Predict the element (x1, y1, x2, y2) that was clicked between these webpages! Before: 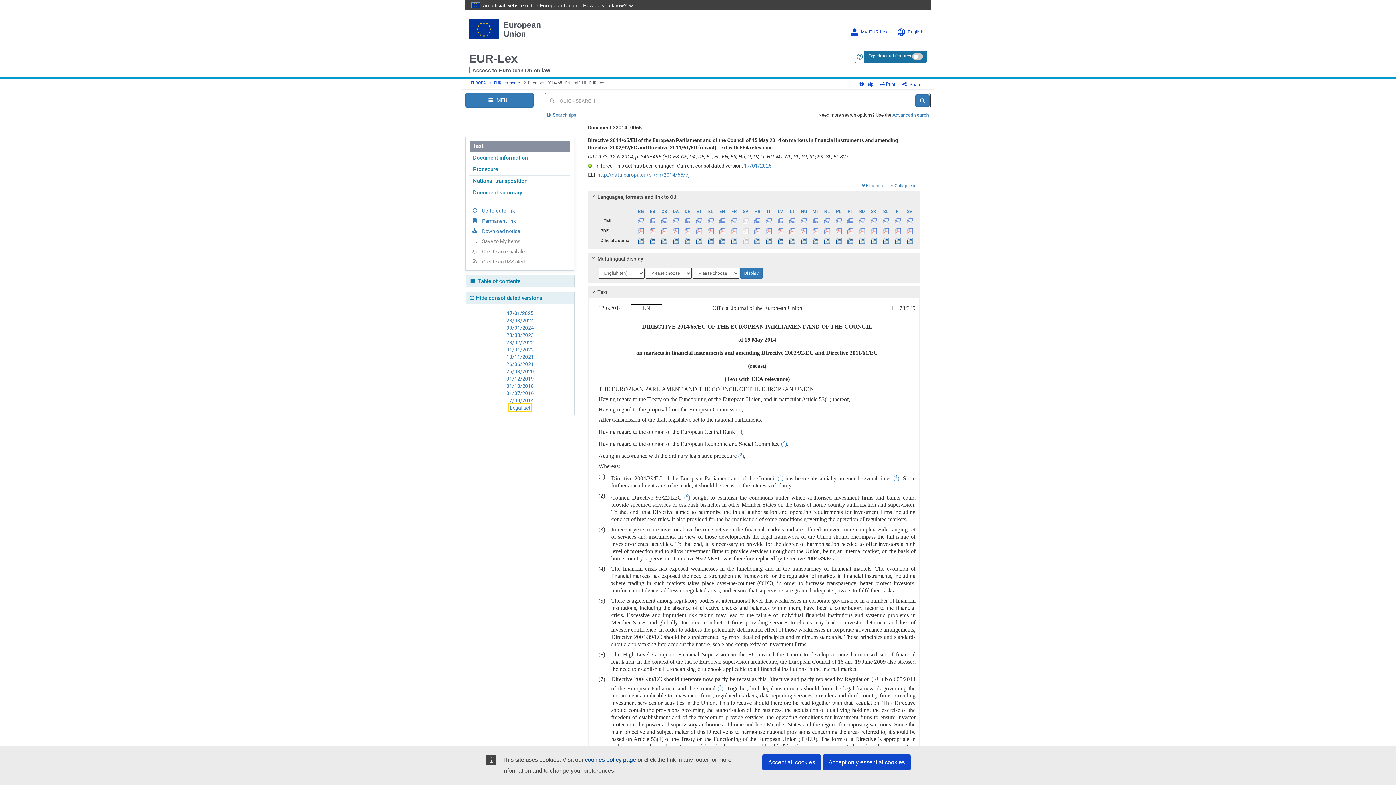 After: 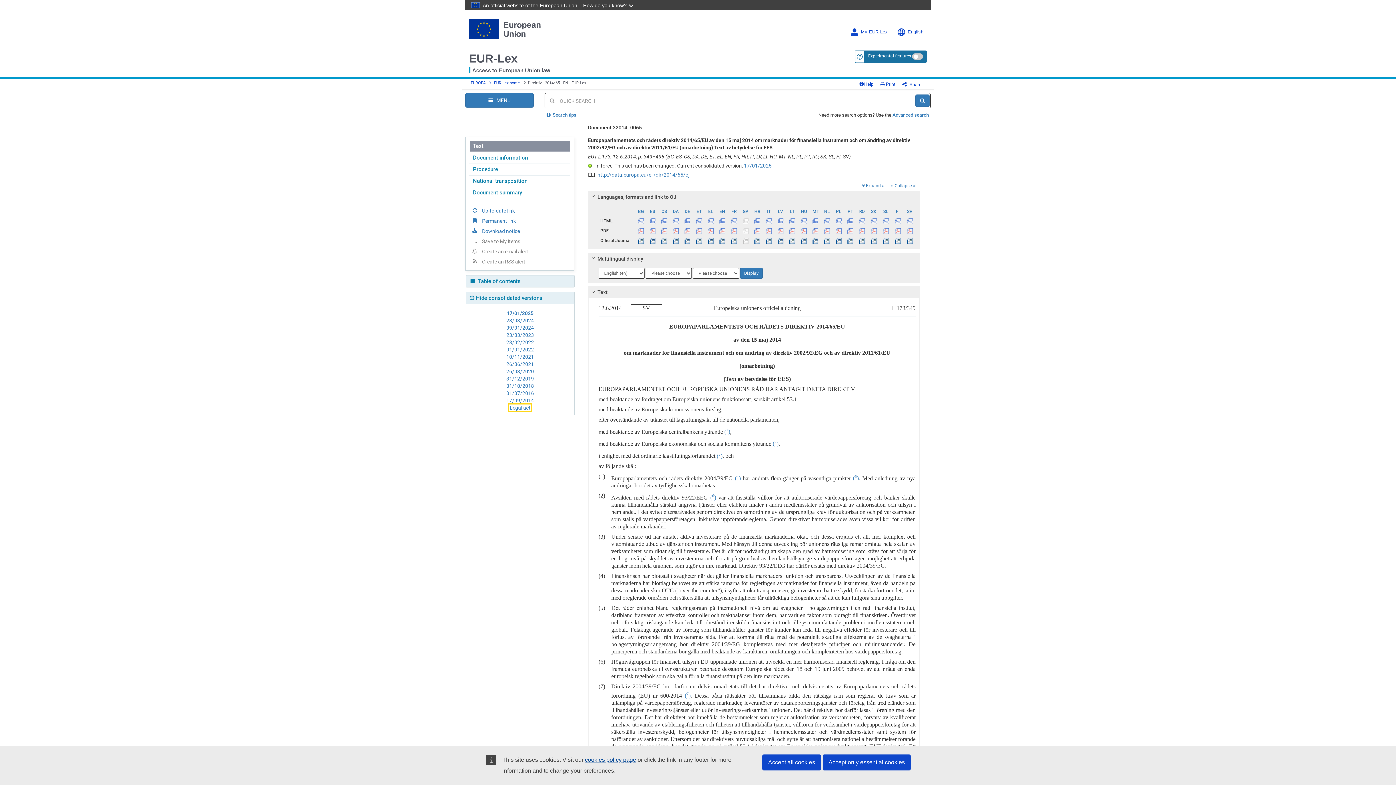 Action: label: SV bbox: (904, 206, 915, 215)